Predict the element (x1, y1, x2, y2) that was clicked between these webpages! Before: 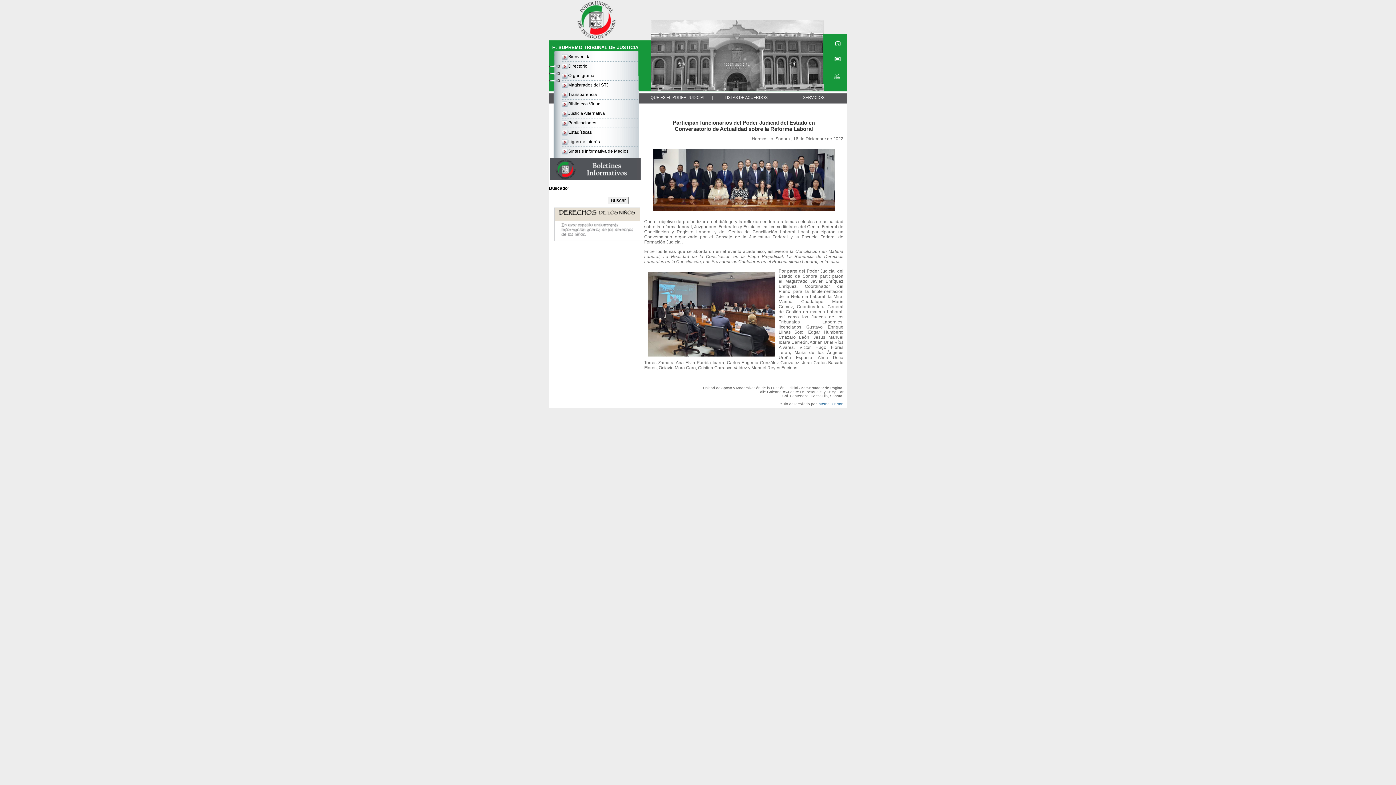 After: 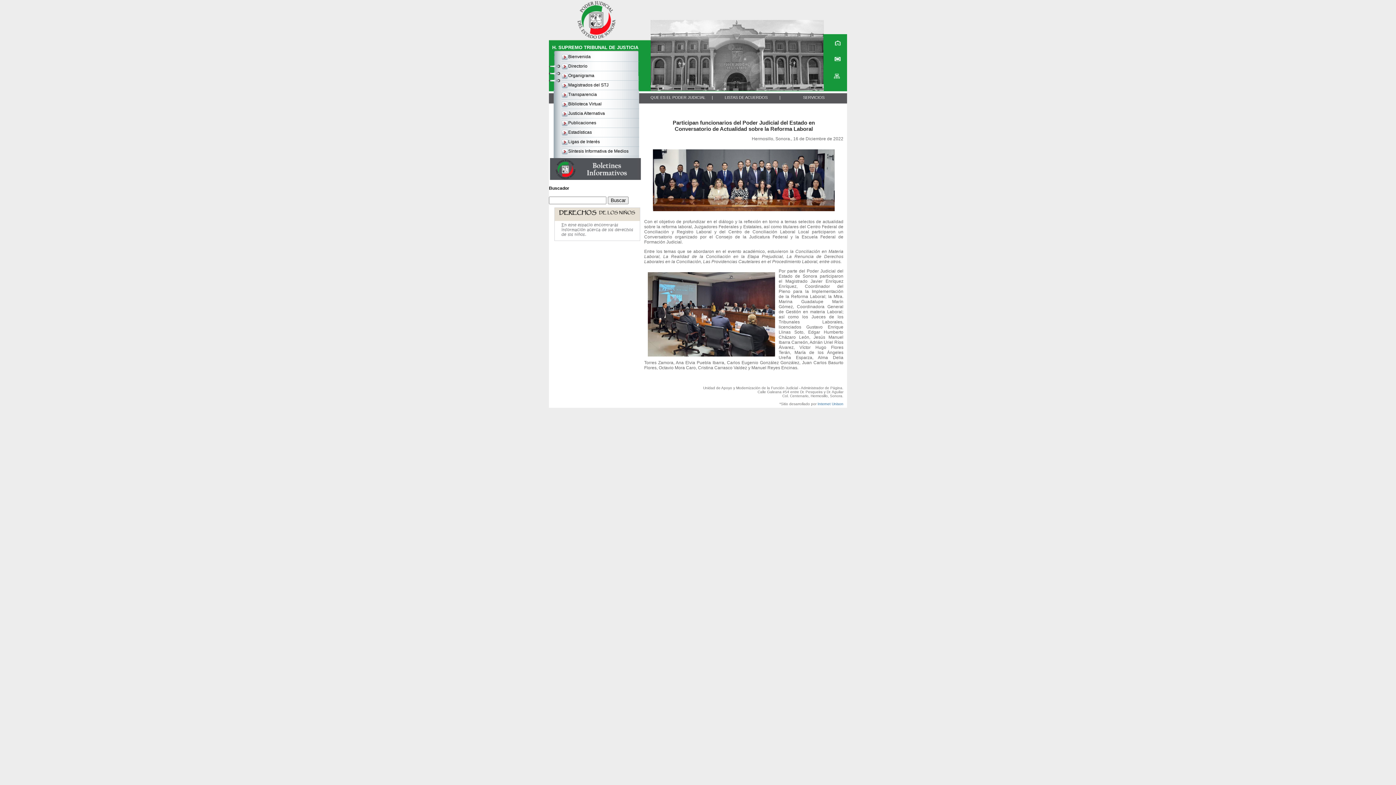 Action: bbox: (823, 63, 847, 69)